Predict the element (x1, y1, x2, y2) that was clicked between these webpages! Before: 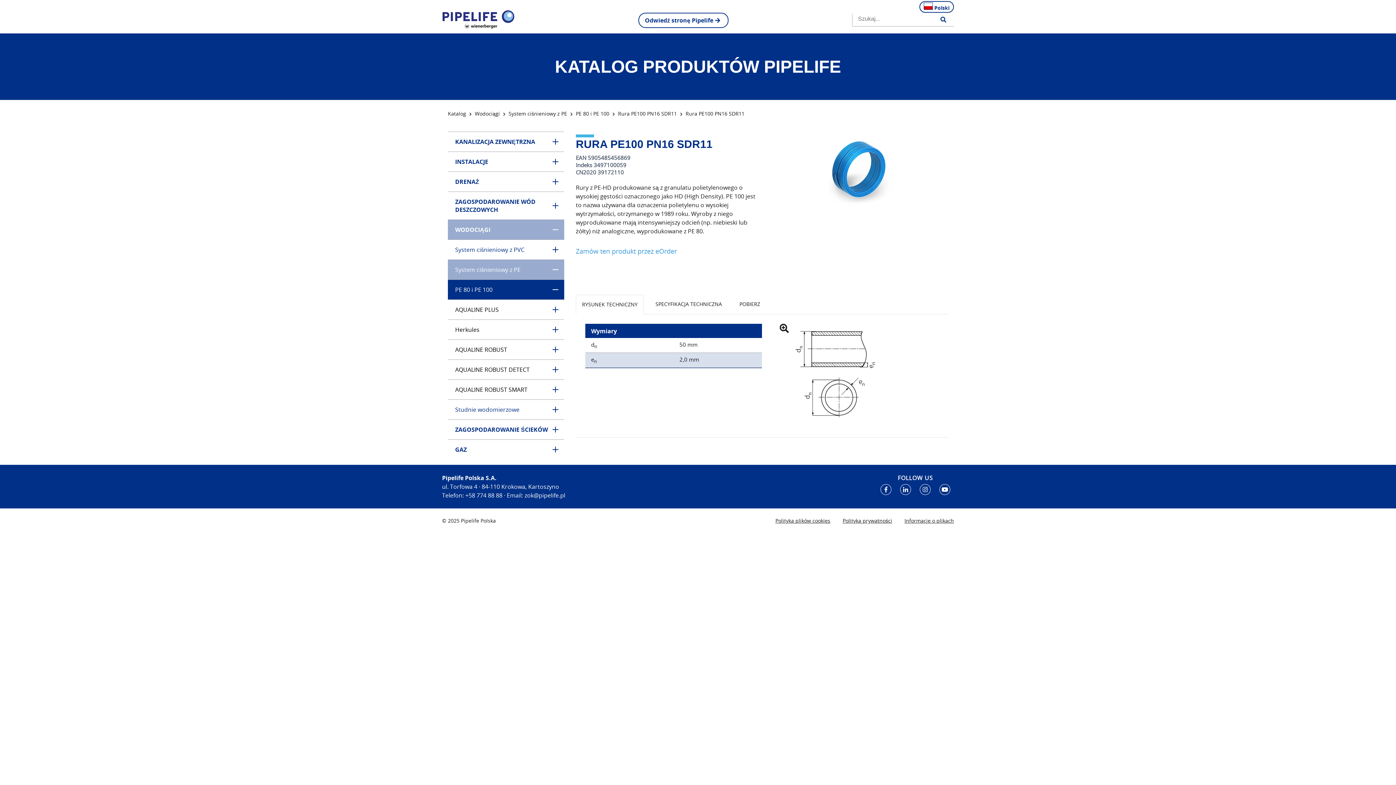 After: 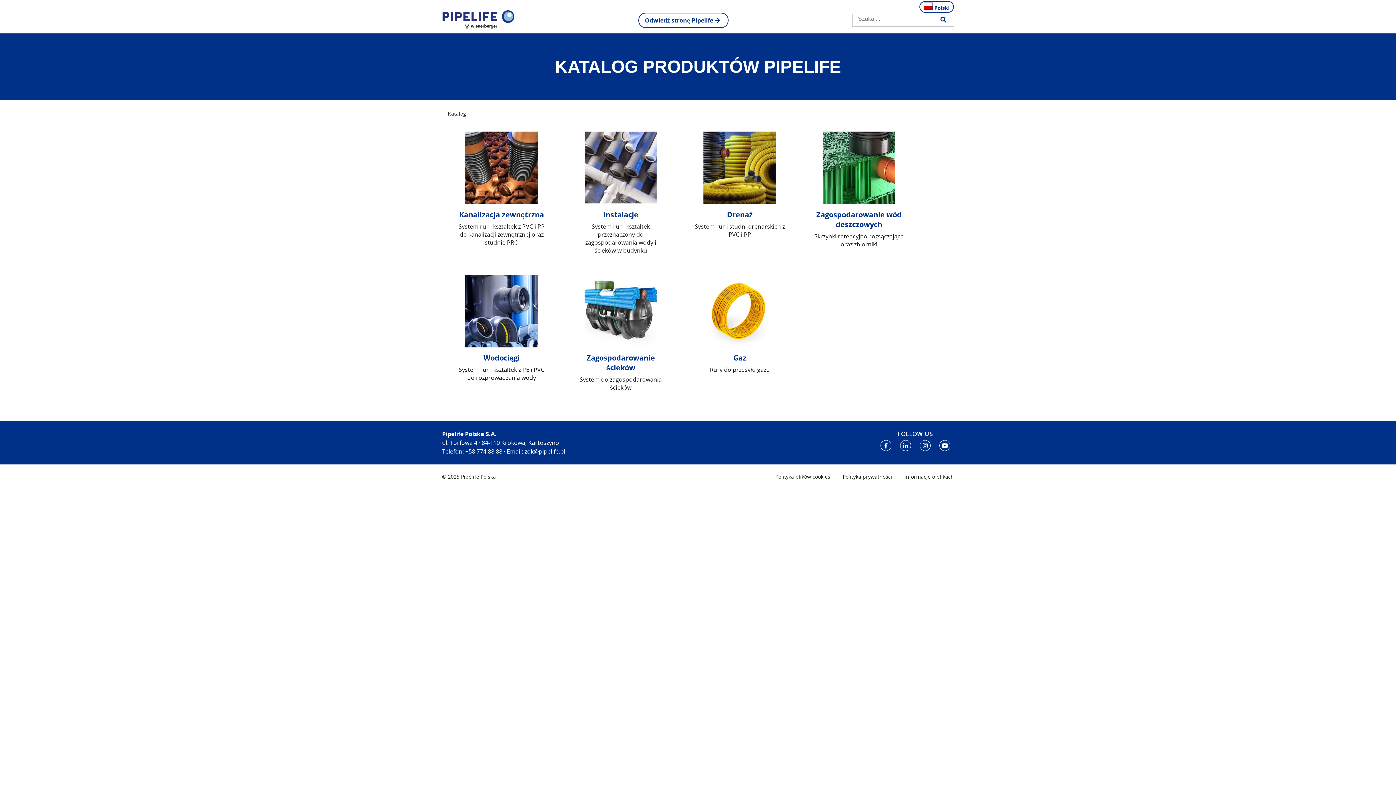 Action: bbox: (442, 10, 514, 30)